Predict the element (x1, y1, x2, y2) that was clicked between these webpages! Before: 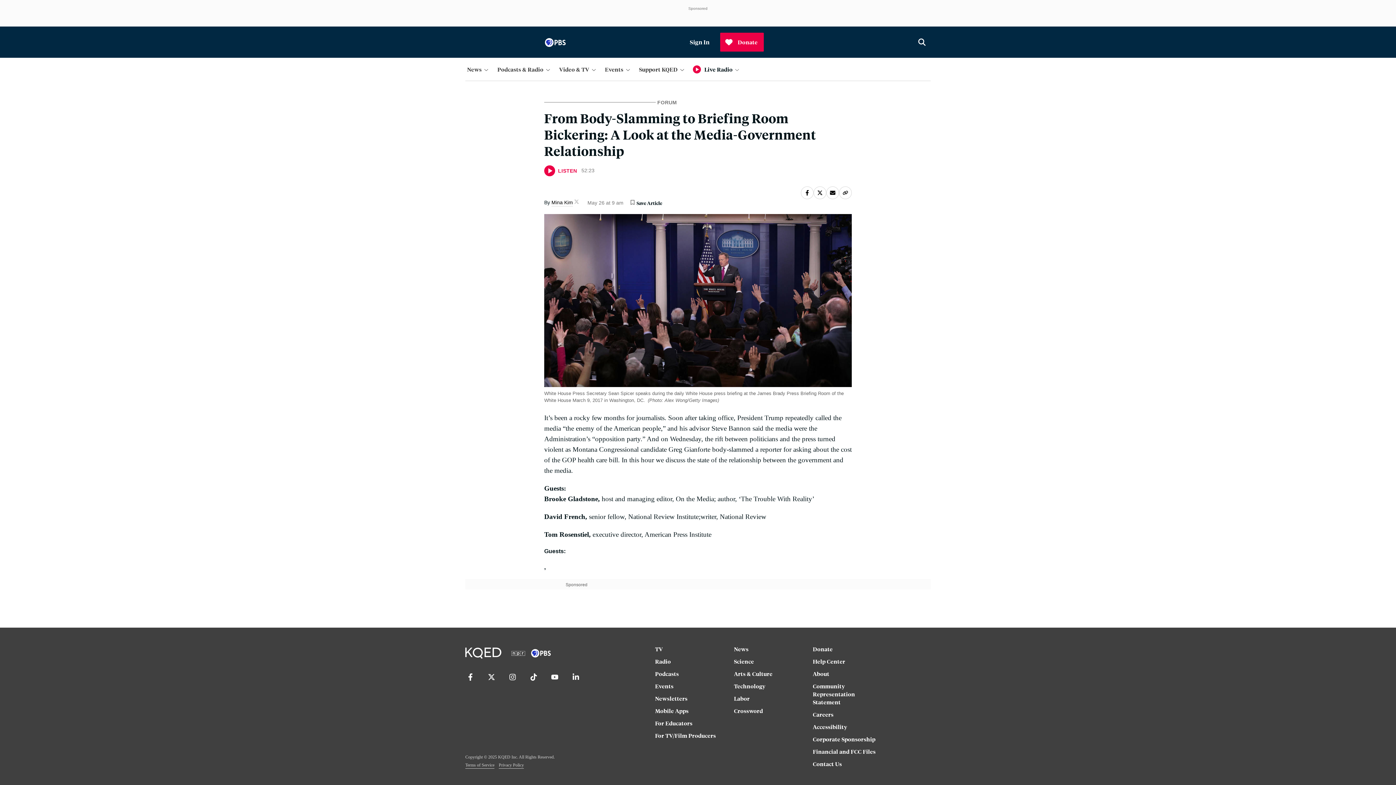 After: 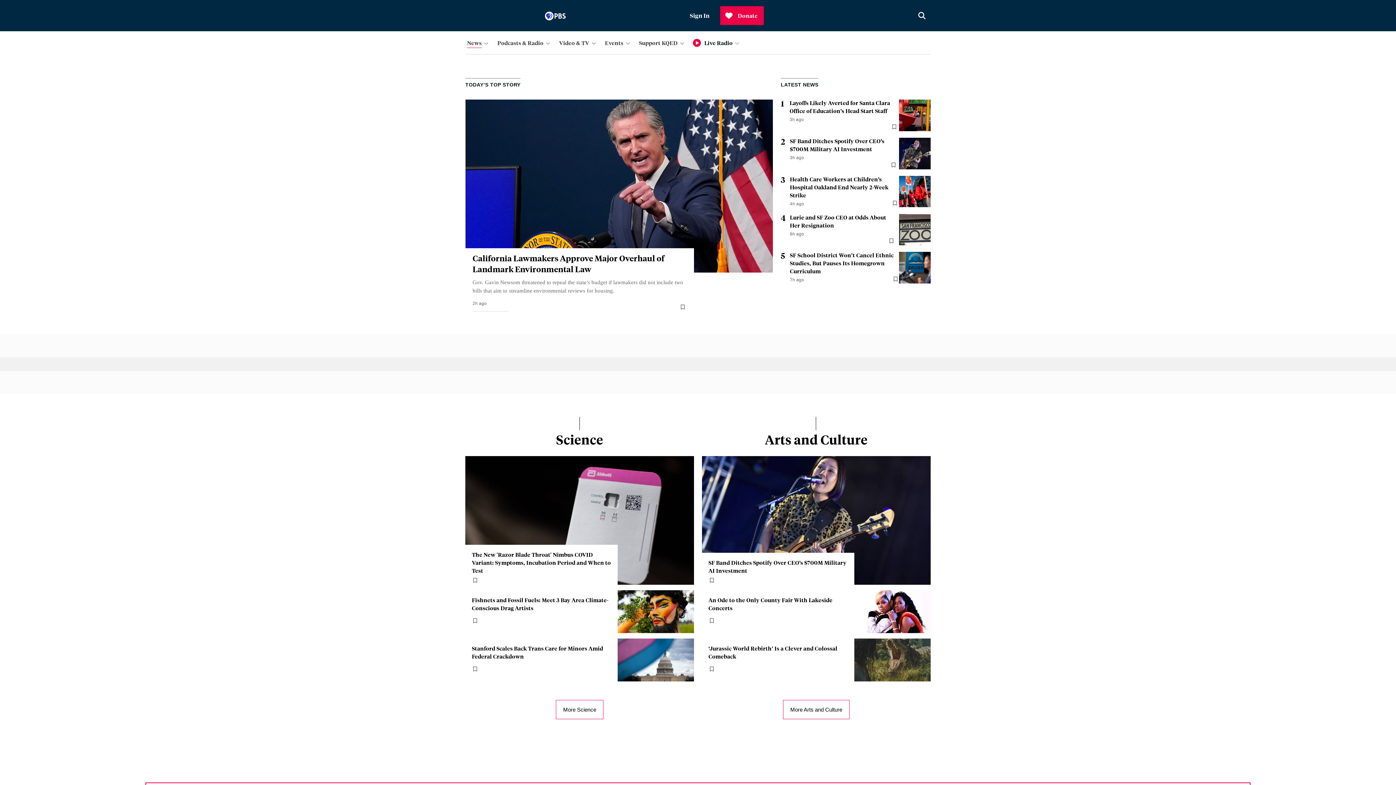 Action: bbox: (462, 33, 510, 50)